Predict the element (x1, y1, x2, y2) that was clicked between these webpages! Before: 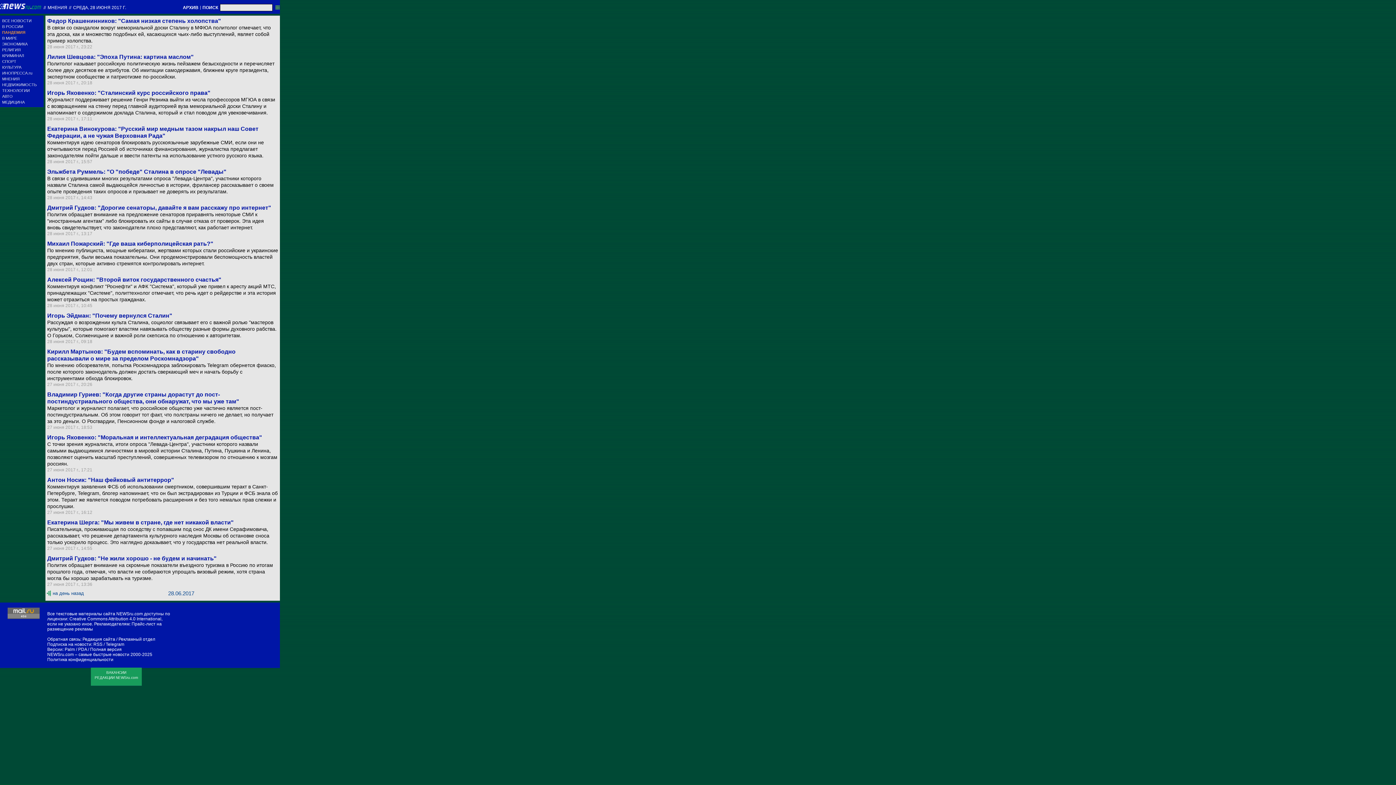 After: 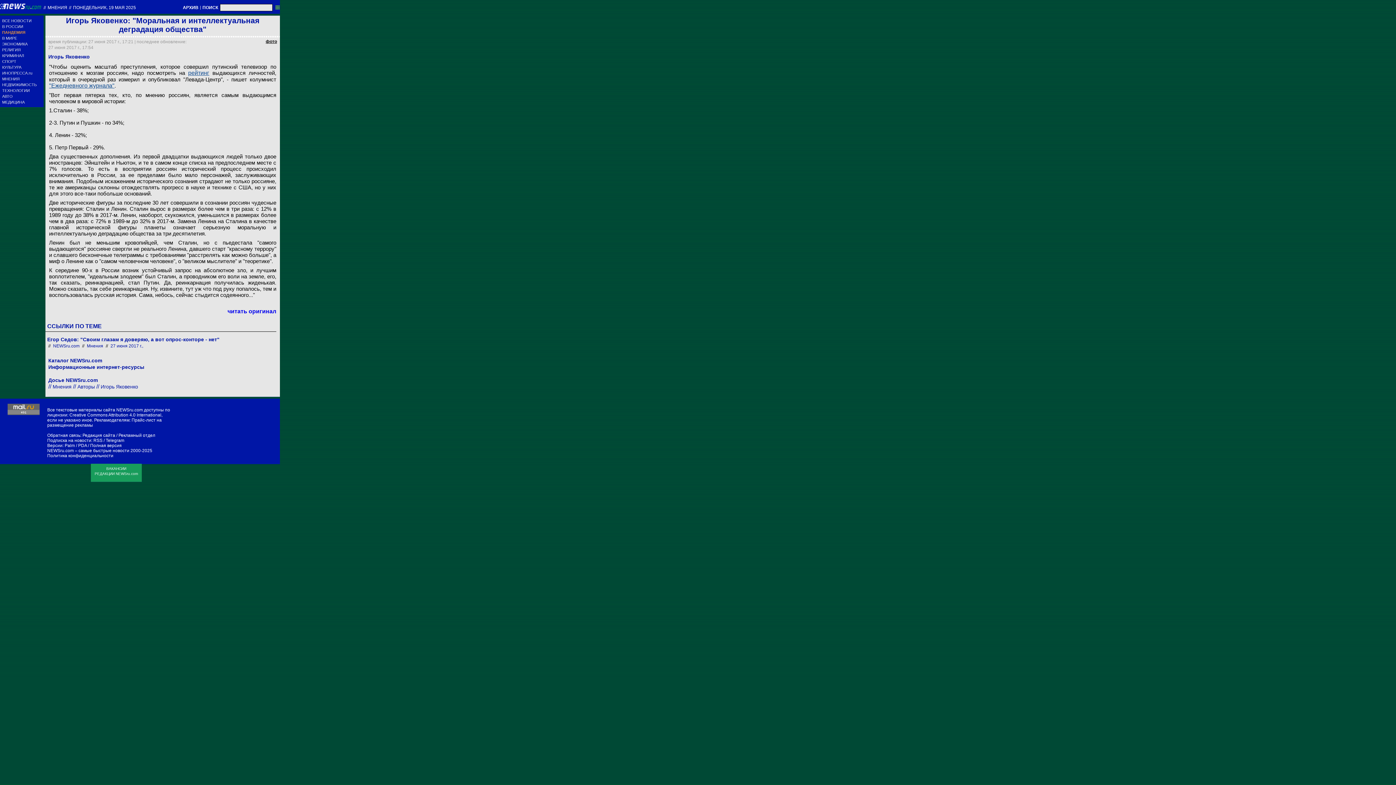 Action: bbox: (47, 441, 278, 467) label: С точки зрения журналиста, итоги опроса "Левада-Центра", участники которого назвали самыми выдающимися личностями в мировой истории Сталина, Путина, Пушкина и Ленина, позволяют оценить масштаб преступлений, совершенных телевизором по отношению к мозгам россиян.